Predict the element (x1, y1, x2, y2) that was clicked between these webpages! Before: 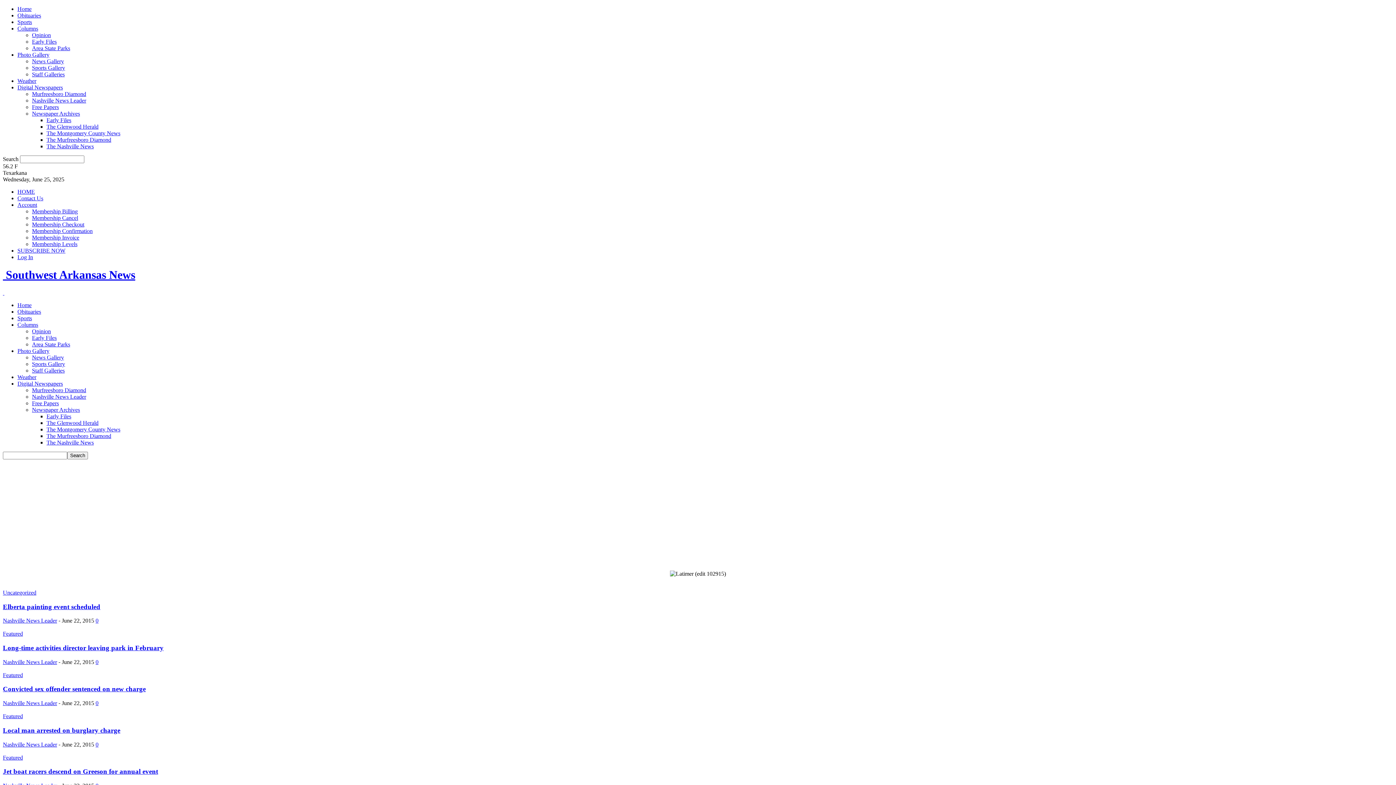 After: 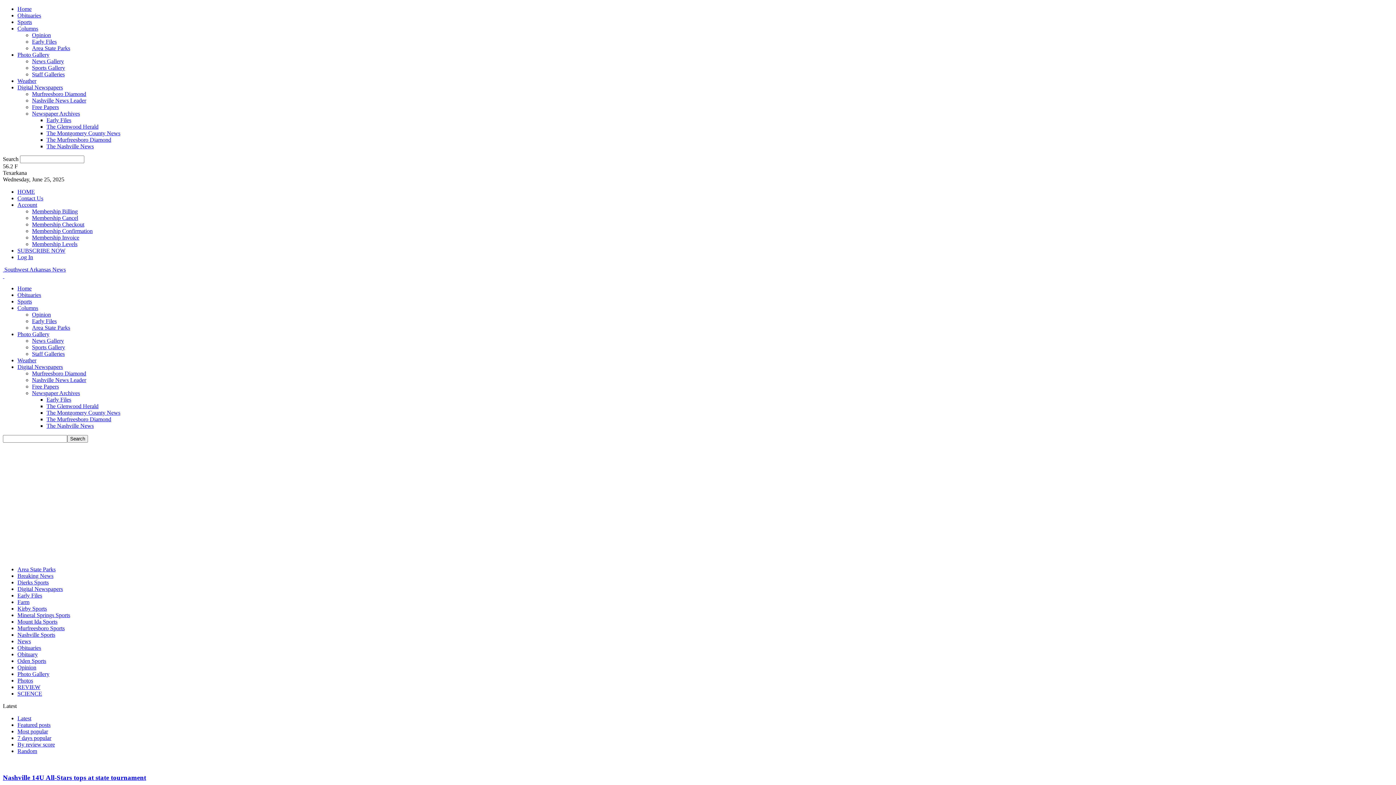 Action: label: Featured bbox: (2, 672, 22, 678)